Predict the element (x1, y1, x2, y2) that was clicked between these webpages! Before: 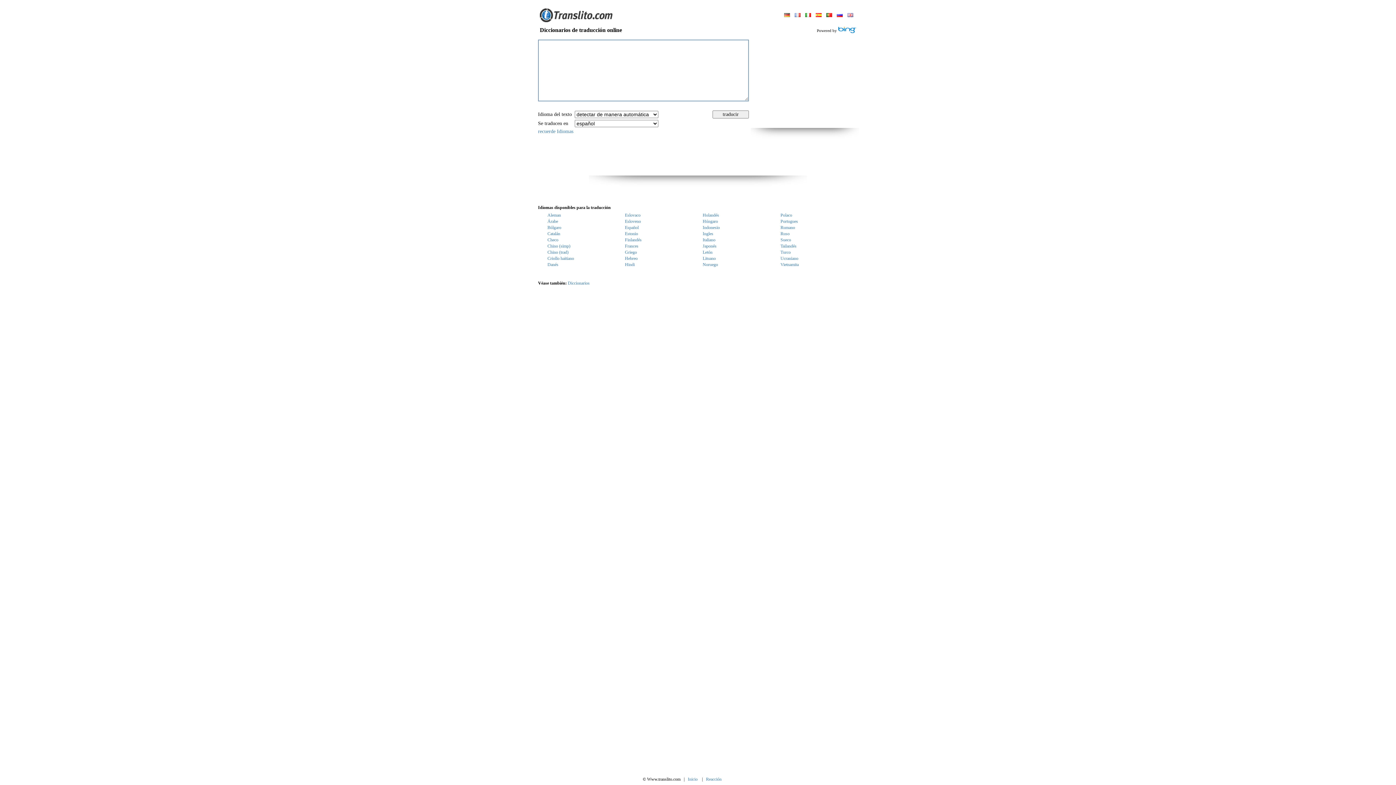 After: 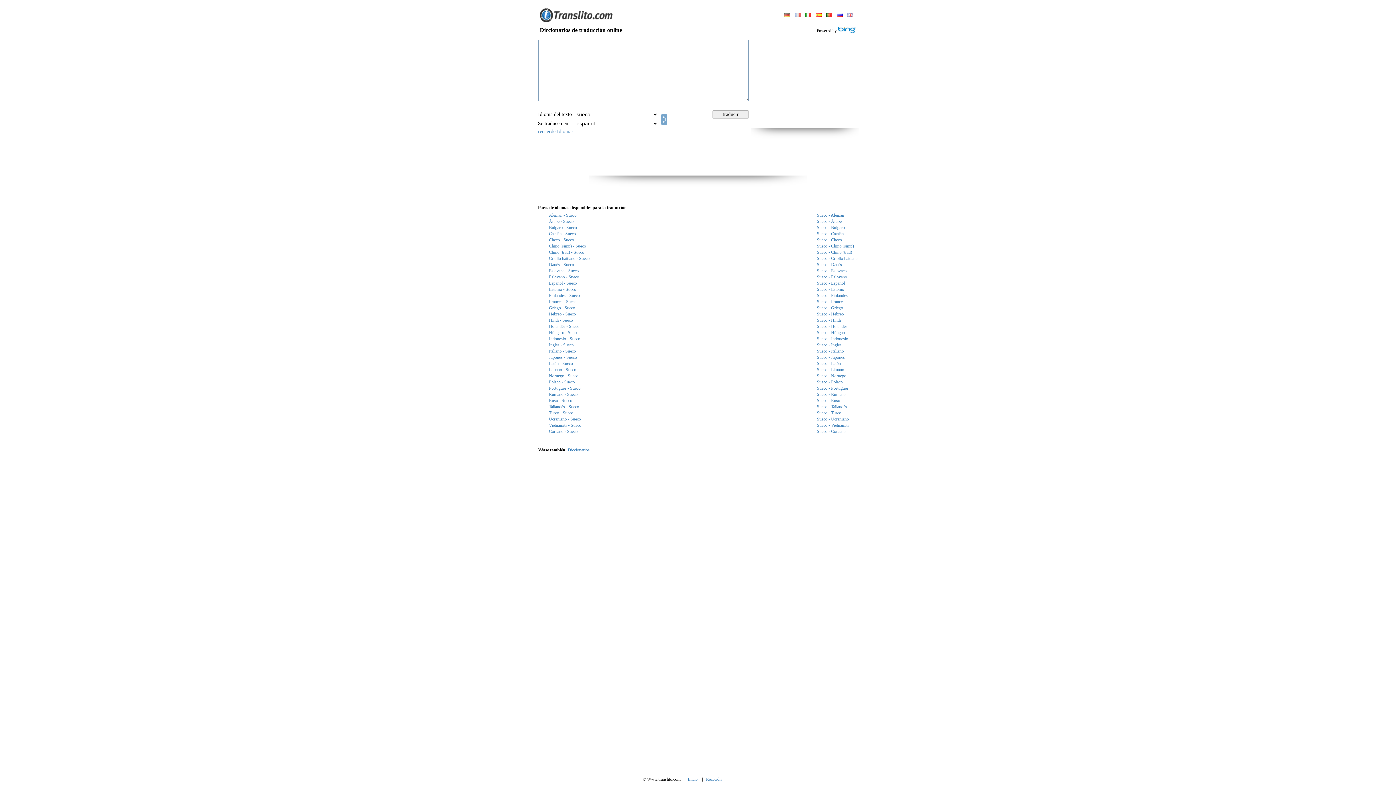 Action: label: Sueco bbox: (780, 237, 791, 242)